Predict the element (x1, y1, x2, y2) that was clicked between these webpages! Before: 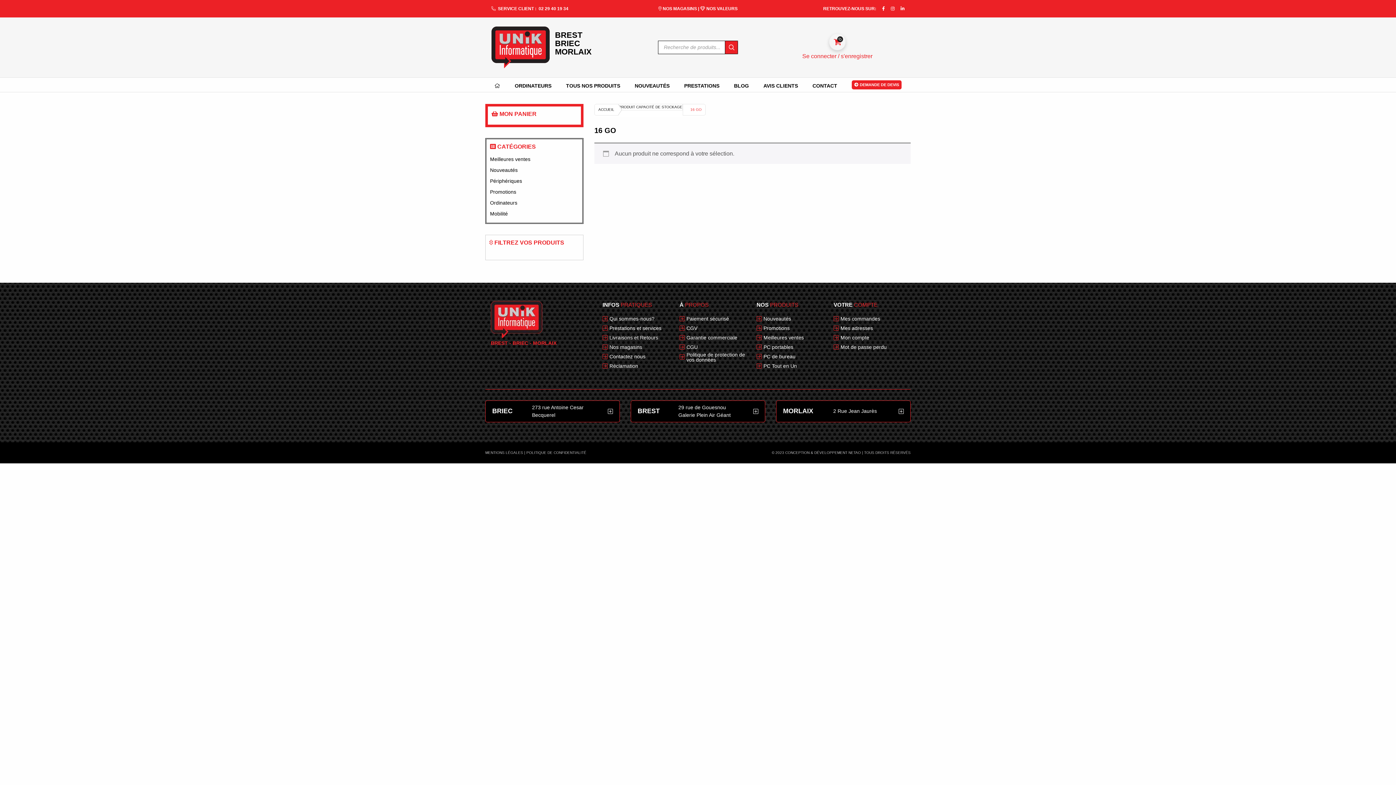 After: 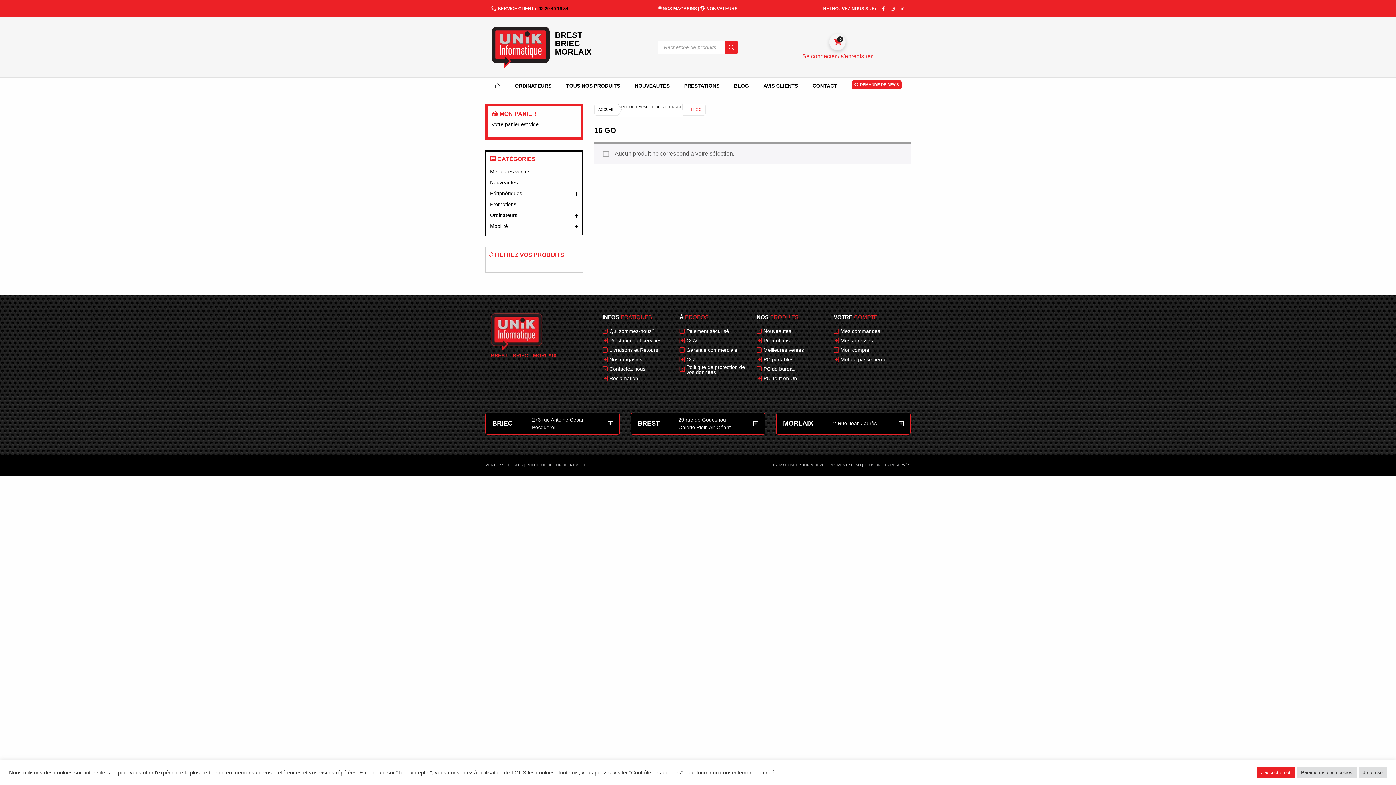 Action: bbox: (538, 6, 568, 11) label: 02 29 40 19 34